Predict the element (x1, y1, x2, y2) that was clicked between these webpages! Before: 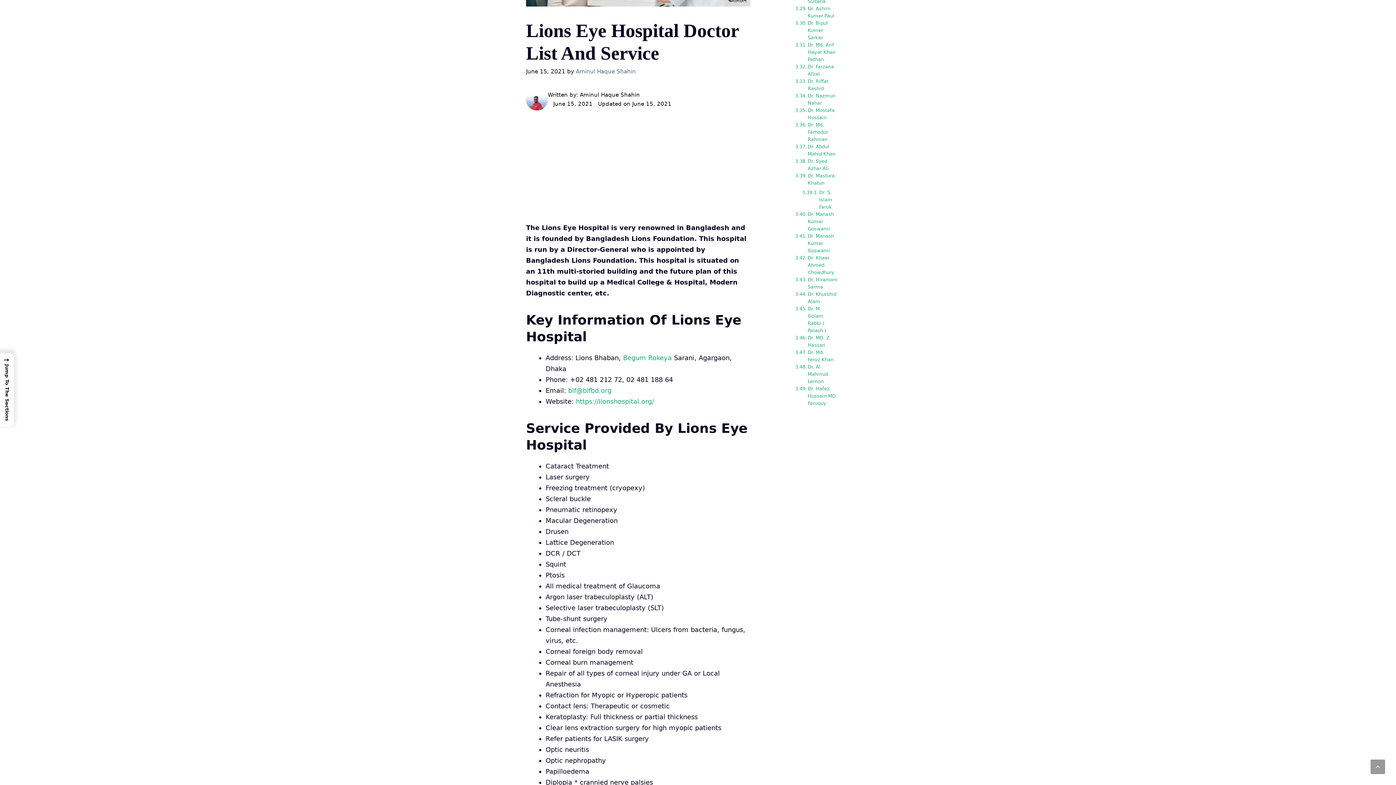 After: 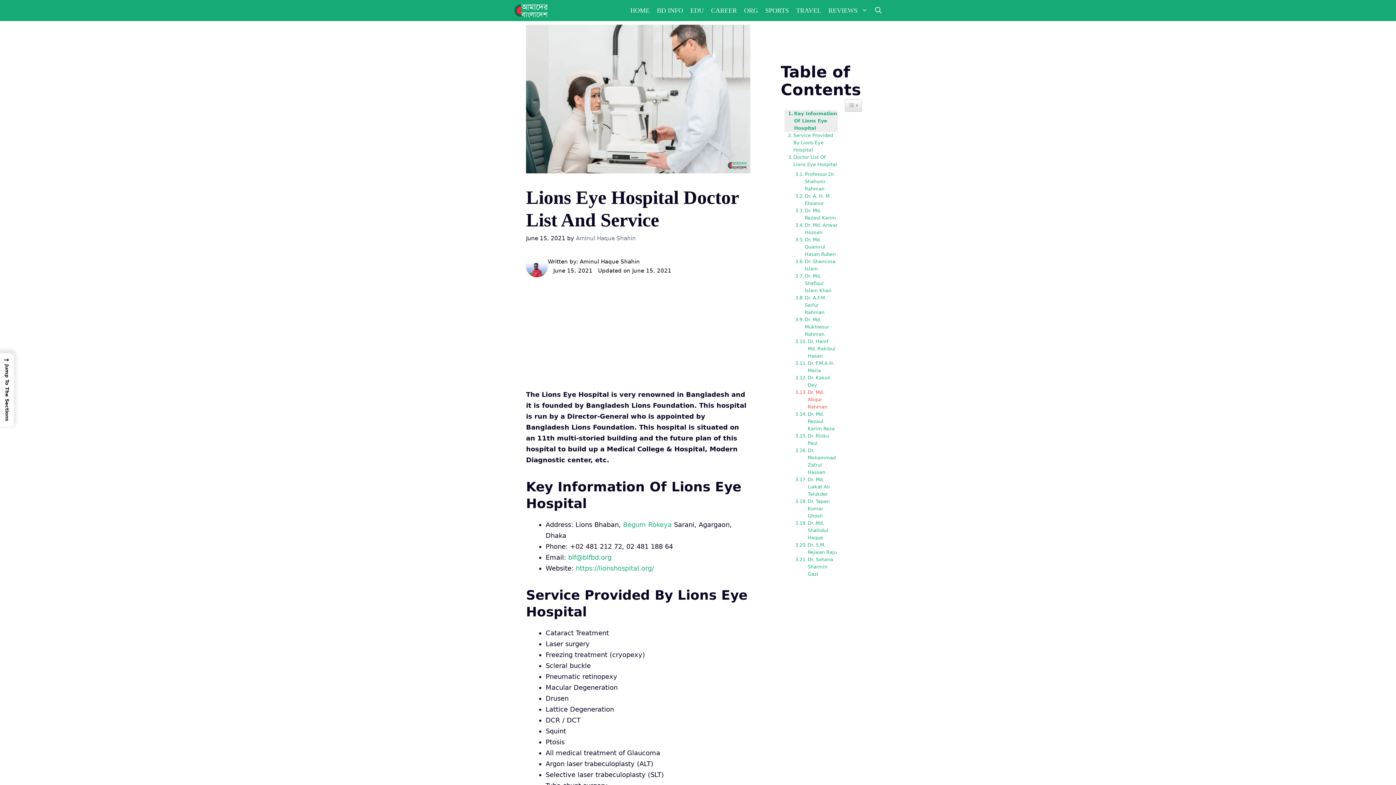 Action: bbox: (791, 385, 837, 407) label: Dr. Hafez Hussain MD. Faruquy